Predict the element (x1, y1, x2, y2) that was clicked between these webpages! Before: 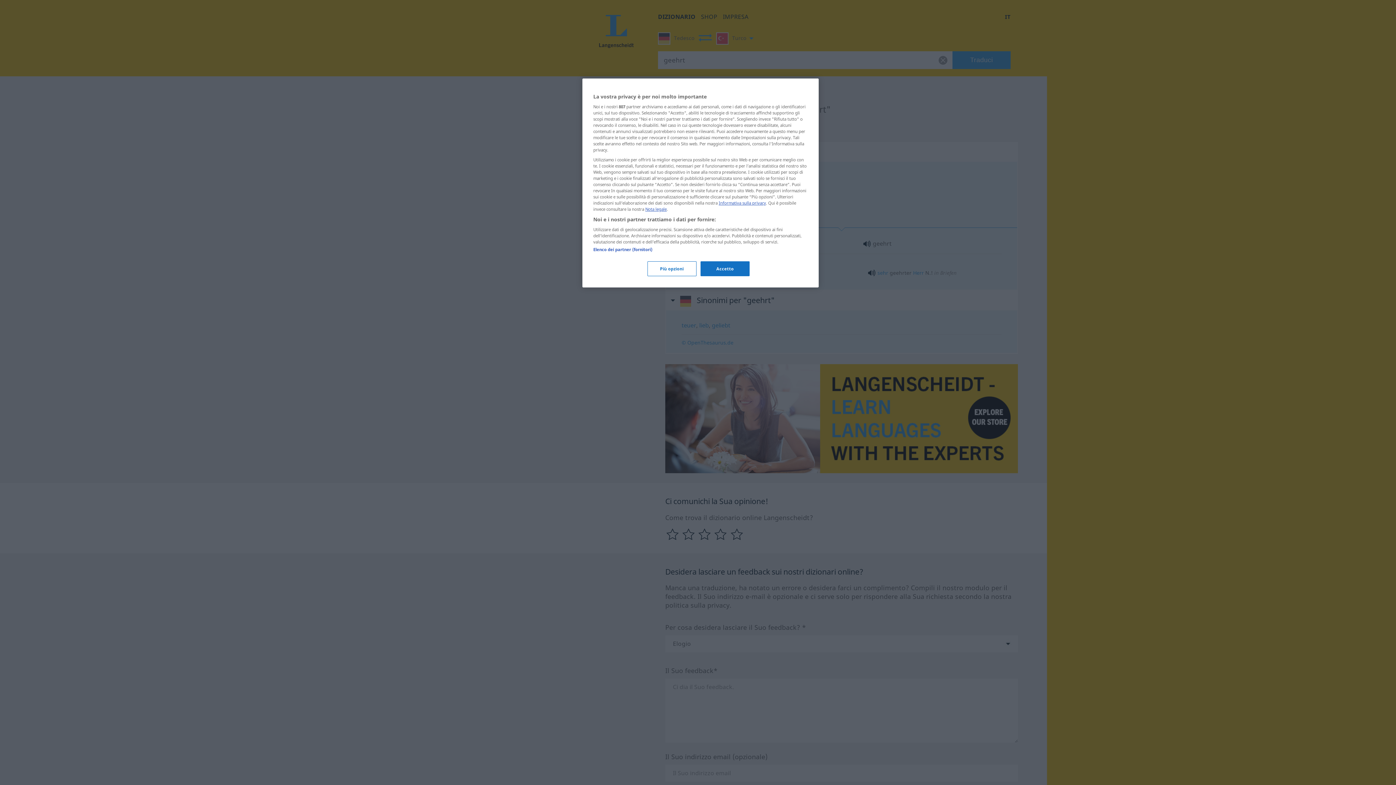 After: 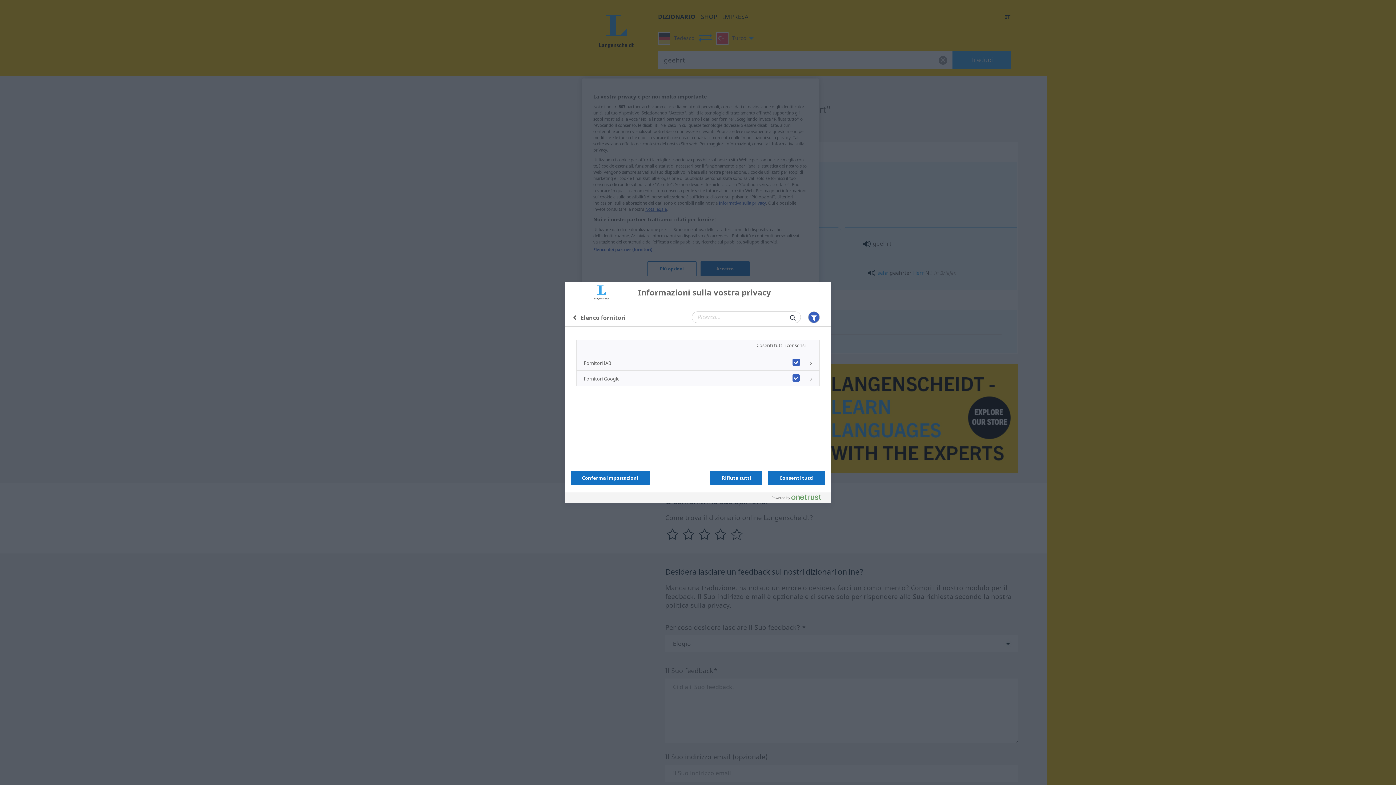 Action: label: Elenco dei partner (fornitori) bbox: (593, 246, 652, 252)